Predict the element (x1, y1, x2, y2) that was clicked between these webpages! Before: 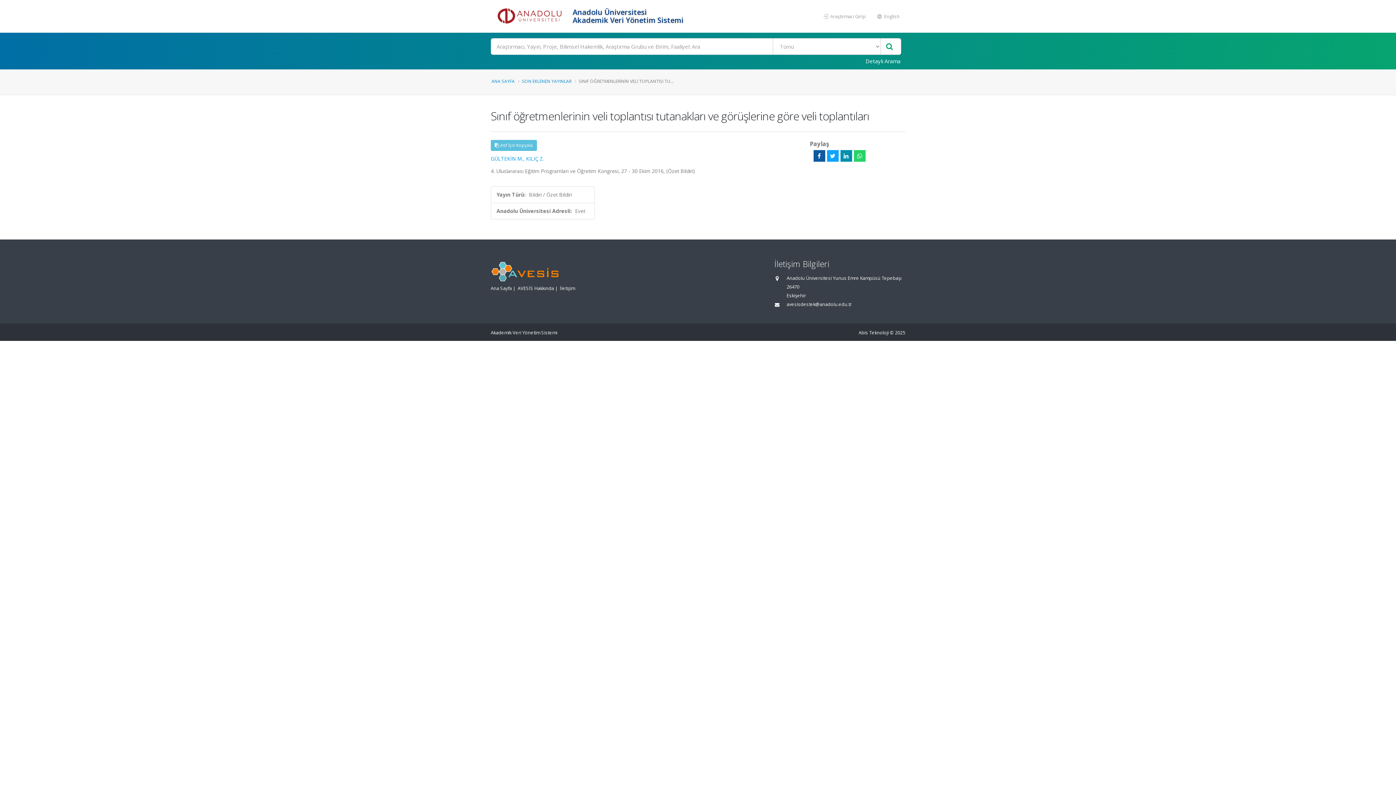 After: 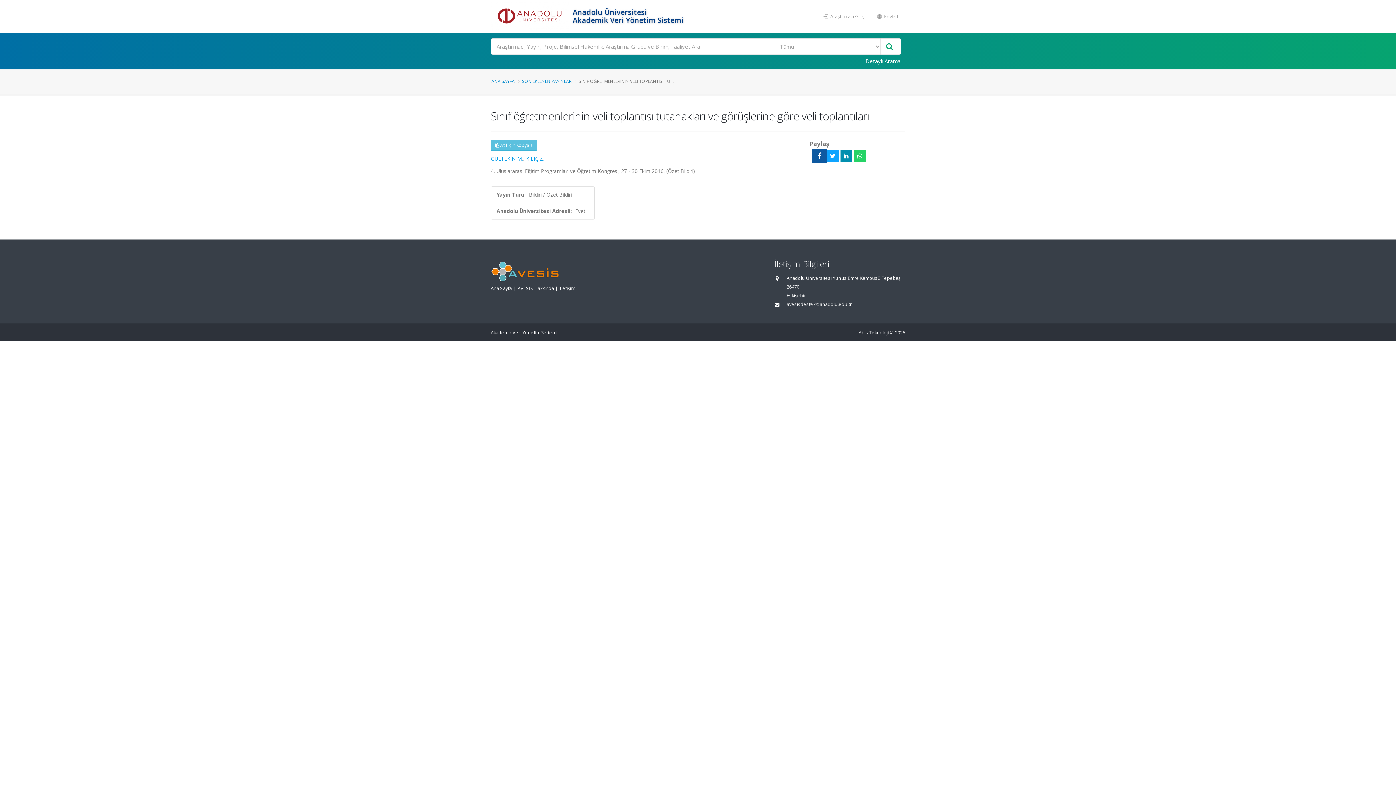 Action: bbox: (813, 150, 825, 161)